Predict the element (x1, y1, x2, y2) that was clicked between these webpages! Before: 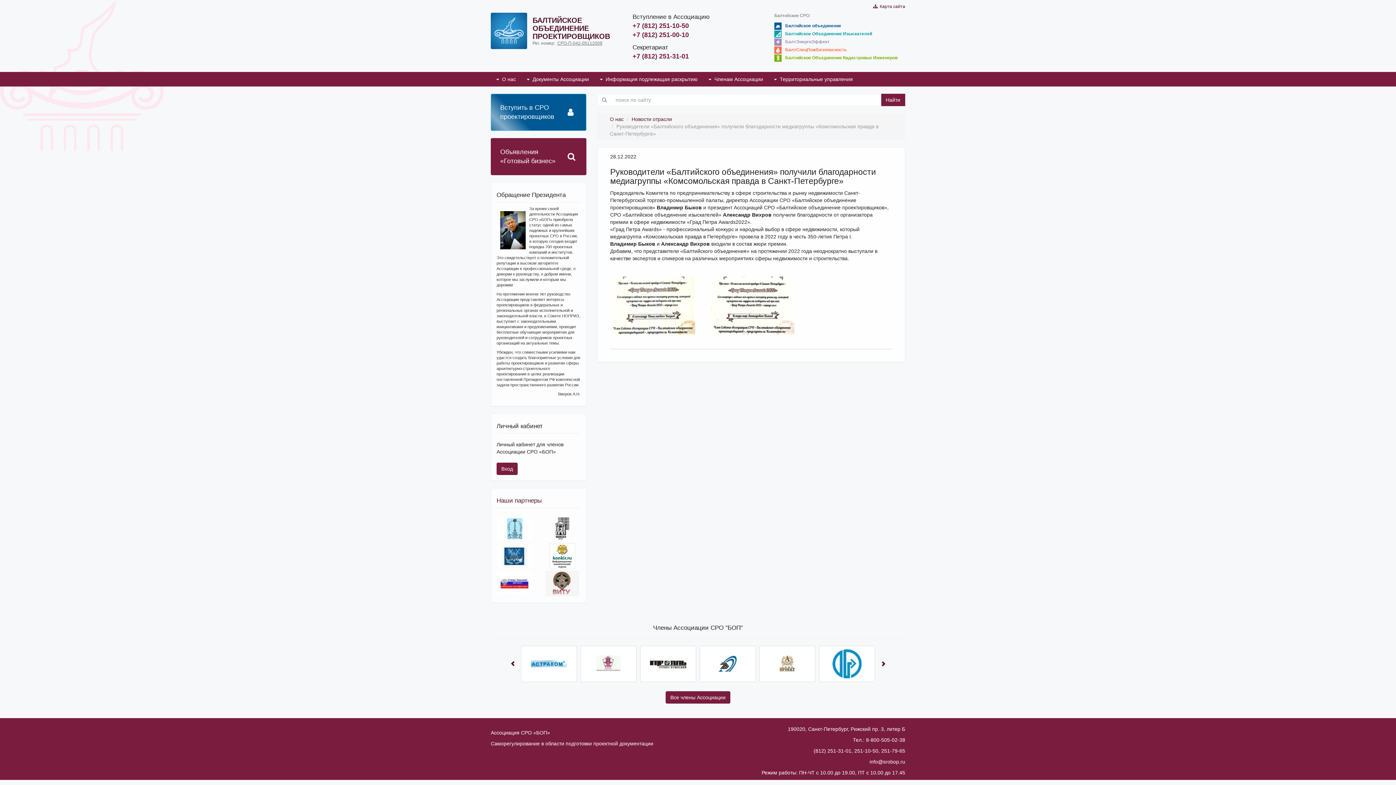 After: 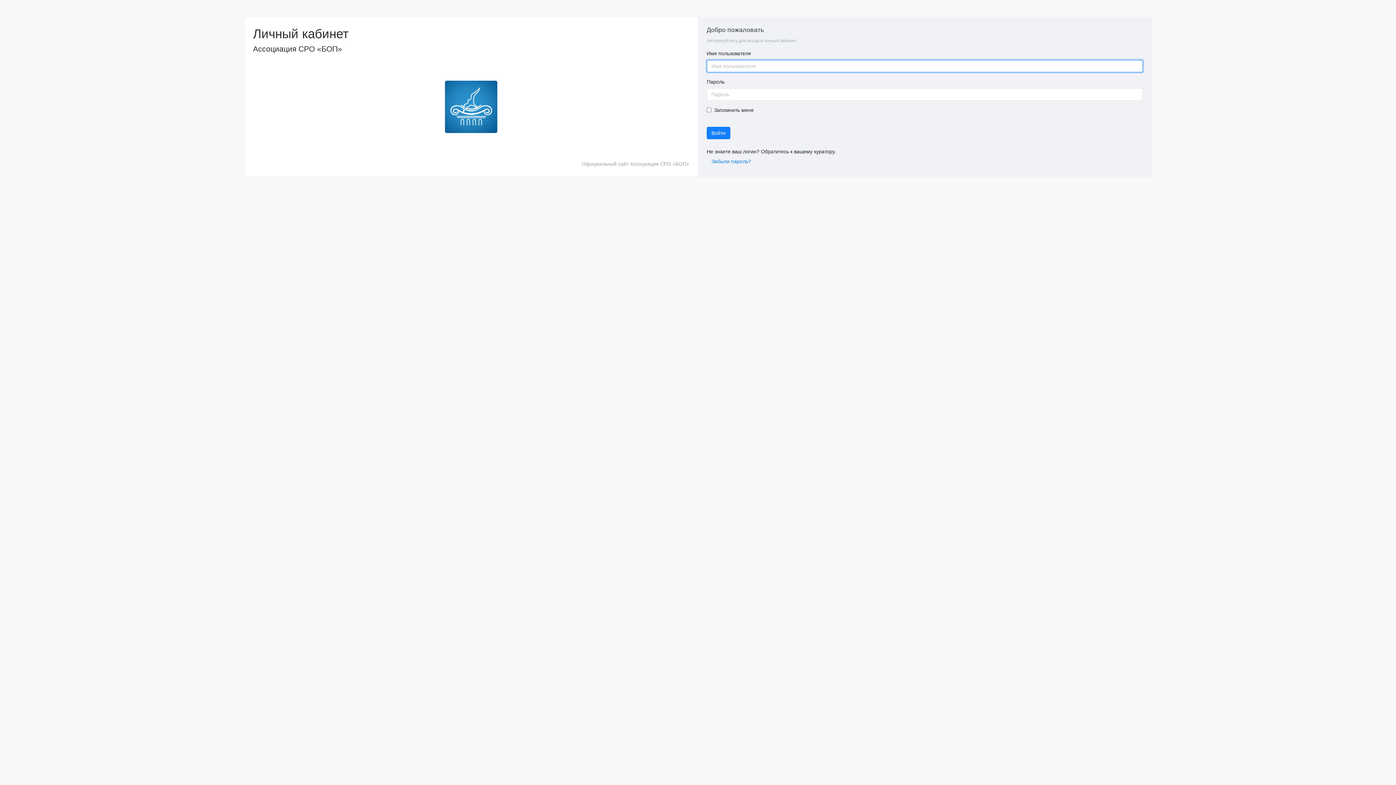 Action: bbox: (496, 462, 517, 475) label: Вход